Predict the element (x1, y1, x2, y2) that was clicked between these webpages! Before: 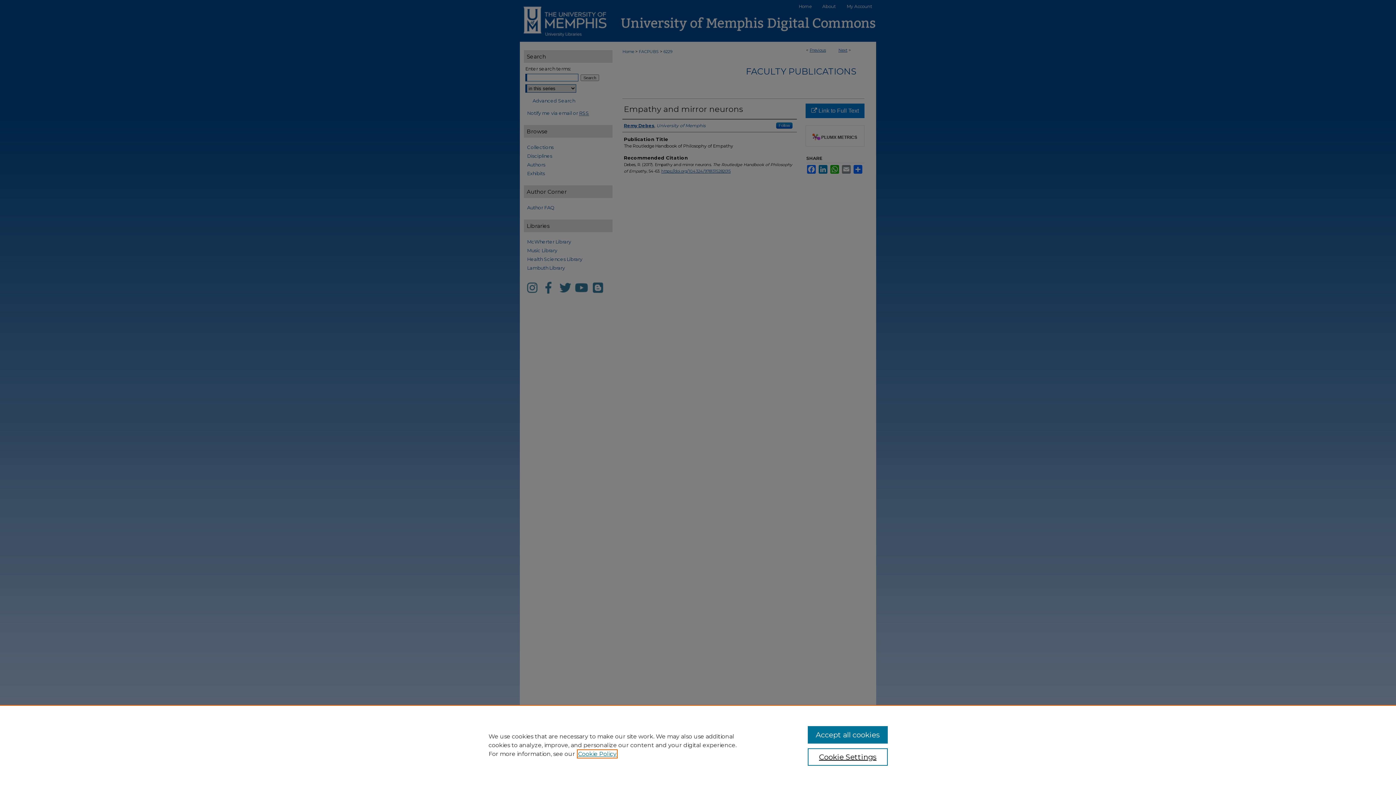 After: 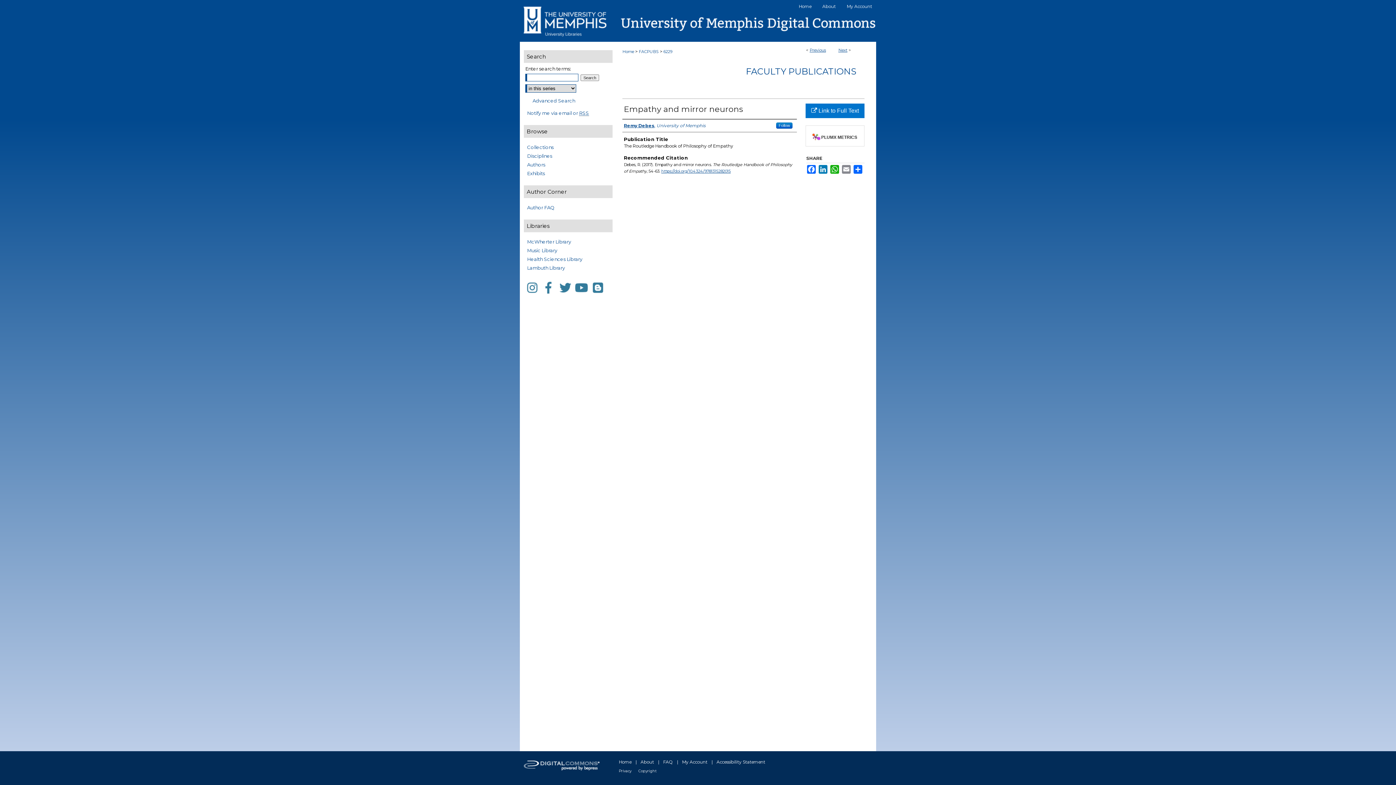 Action: bbox: (807, 726, 887, 744) label: Accept all cookies